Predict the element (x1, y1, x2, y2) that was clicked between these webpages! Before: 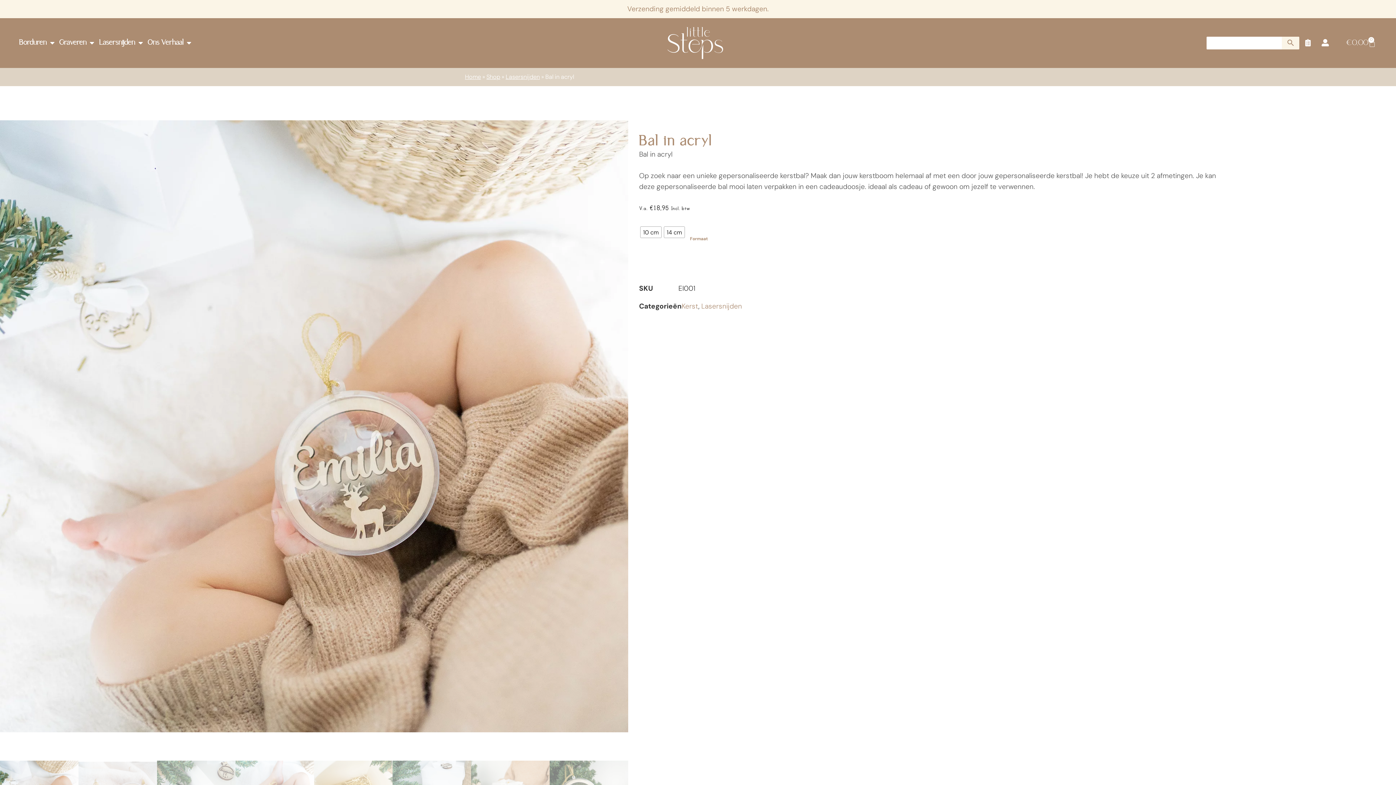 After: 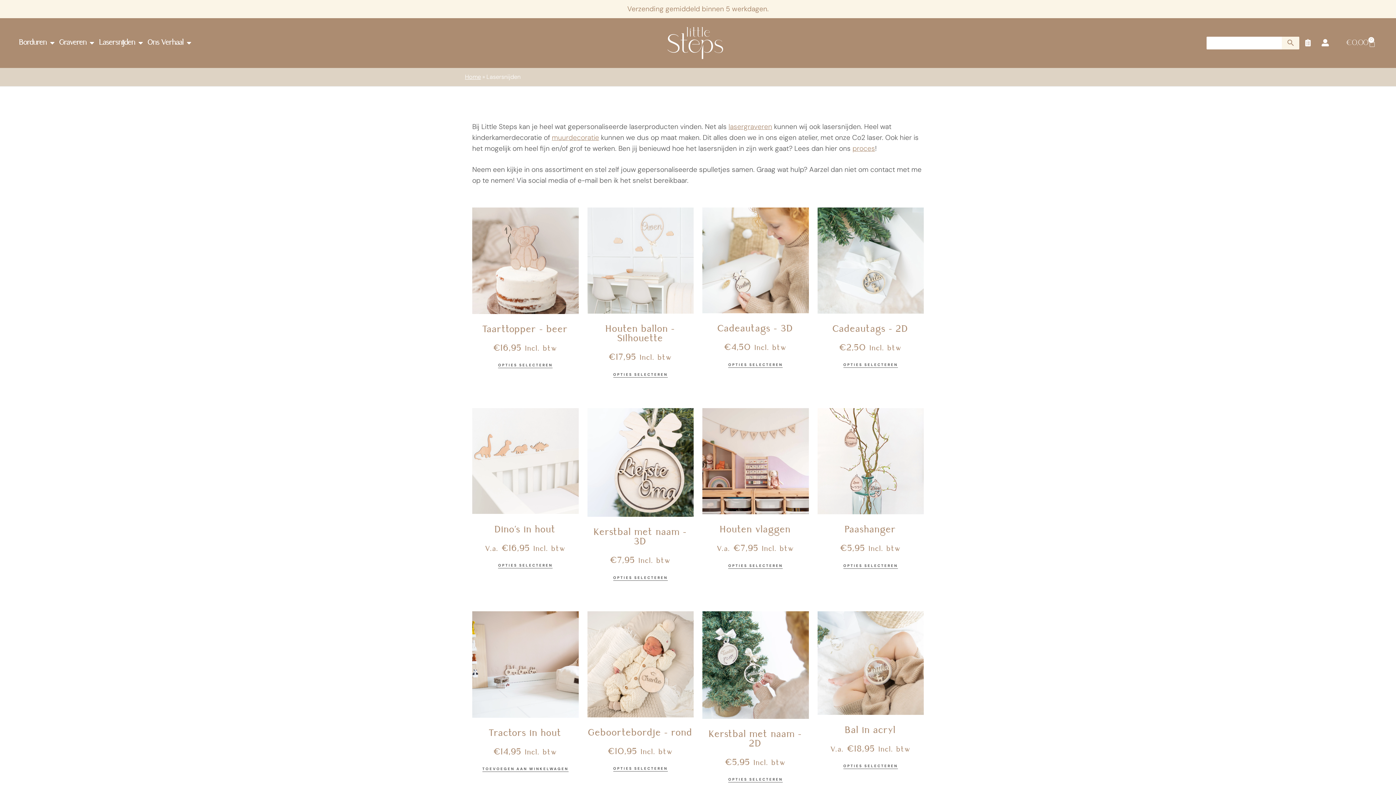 Action: label: Lasersnijden bbox: (701, 301, 742, 310)